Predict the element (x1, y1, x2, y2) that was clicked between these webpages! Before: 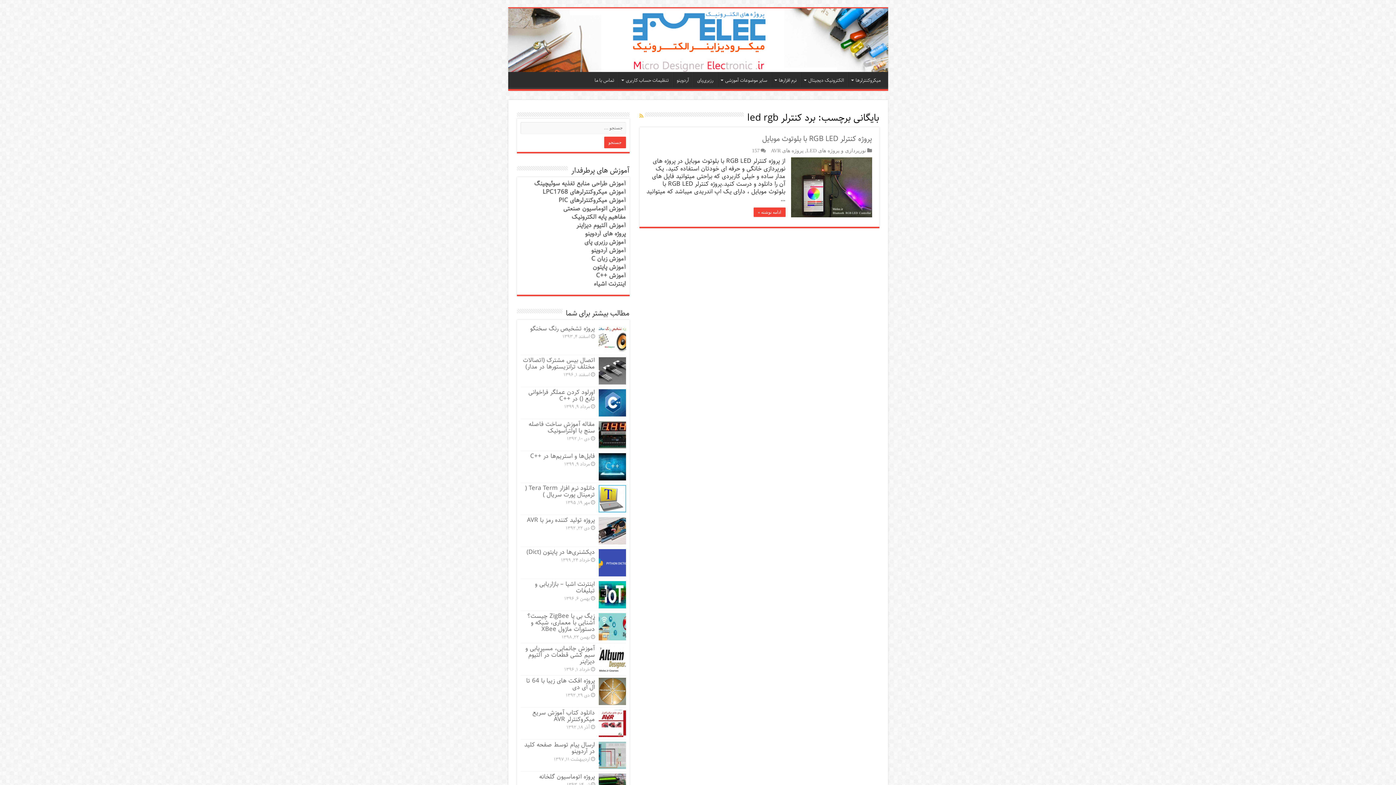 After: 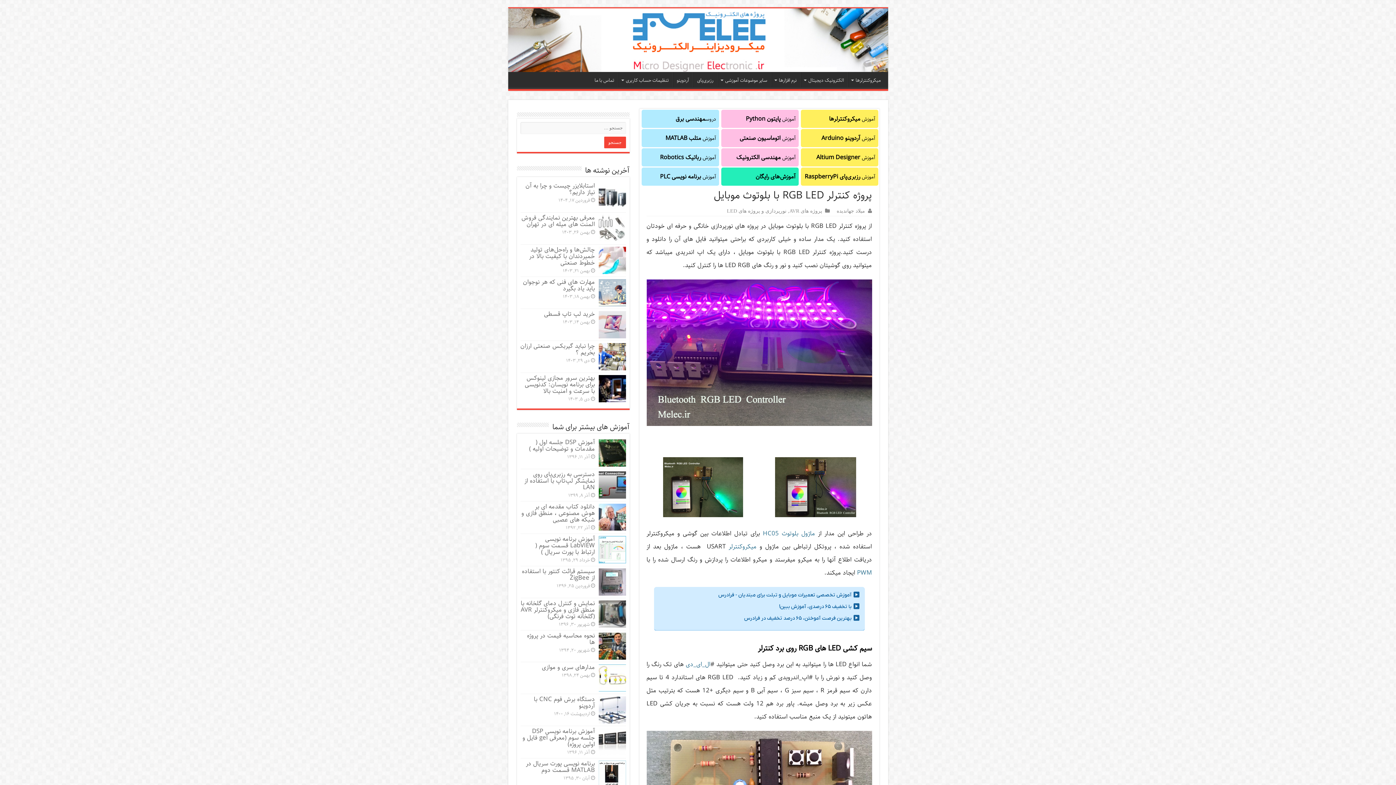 Action: label: پروژه کنترلر RGB LED با بلوتوث موبایل bbox: (762, 132, 872, 145)